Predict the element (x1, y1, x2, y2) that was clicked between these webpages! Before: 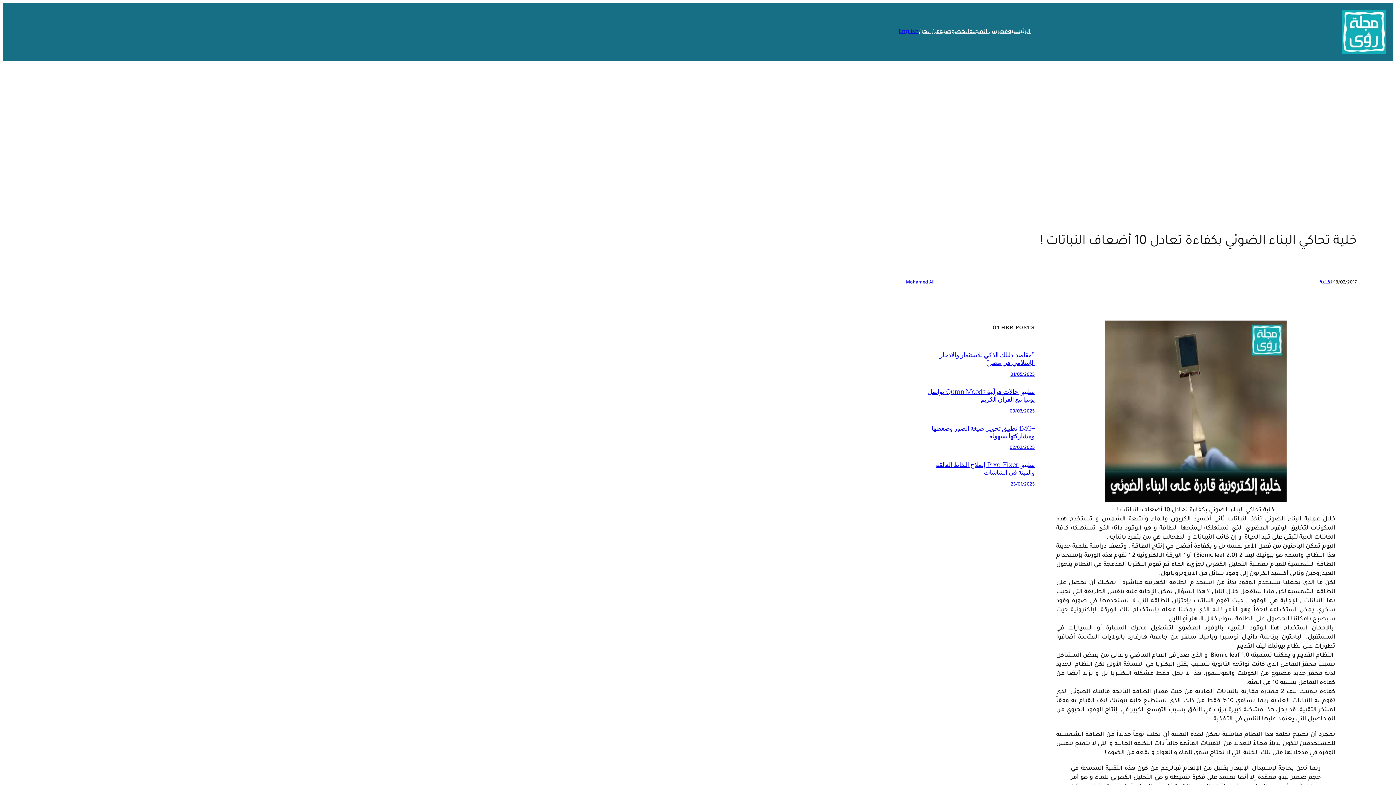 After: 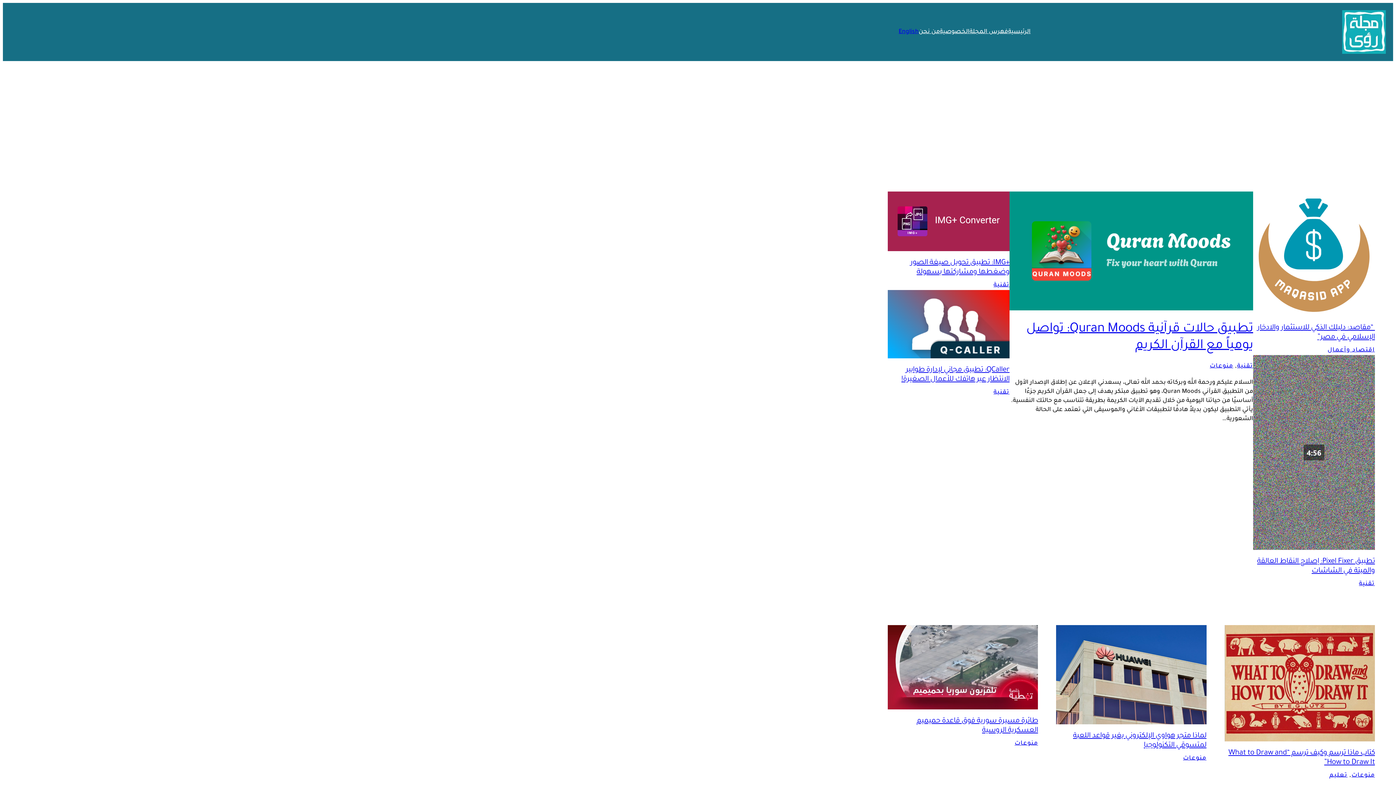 Action: bbox: (1008, 27, 1030, 36) label: الرئيسية